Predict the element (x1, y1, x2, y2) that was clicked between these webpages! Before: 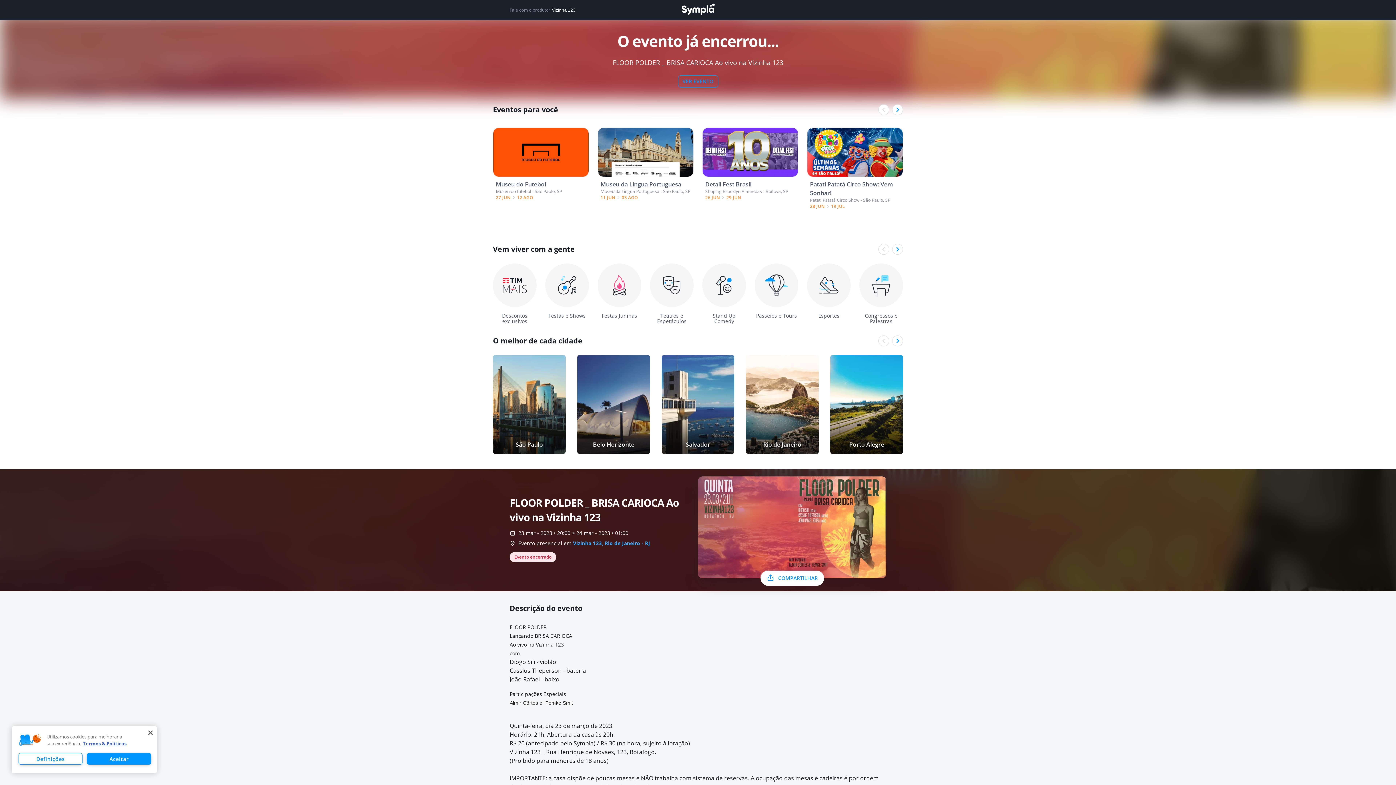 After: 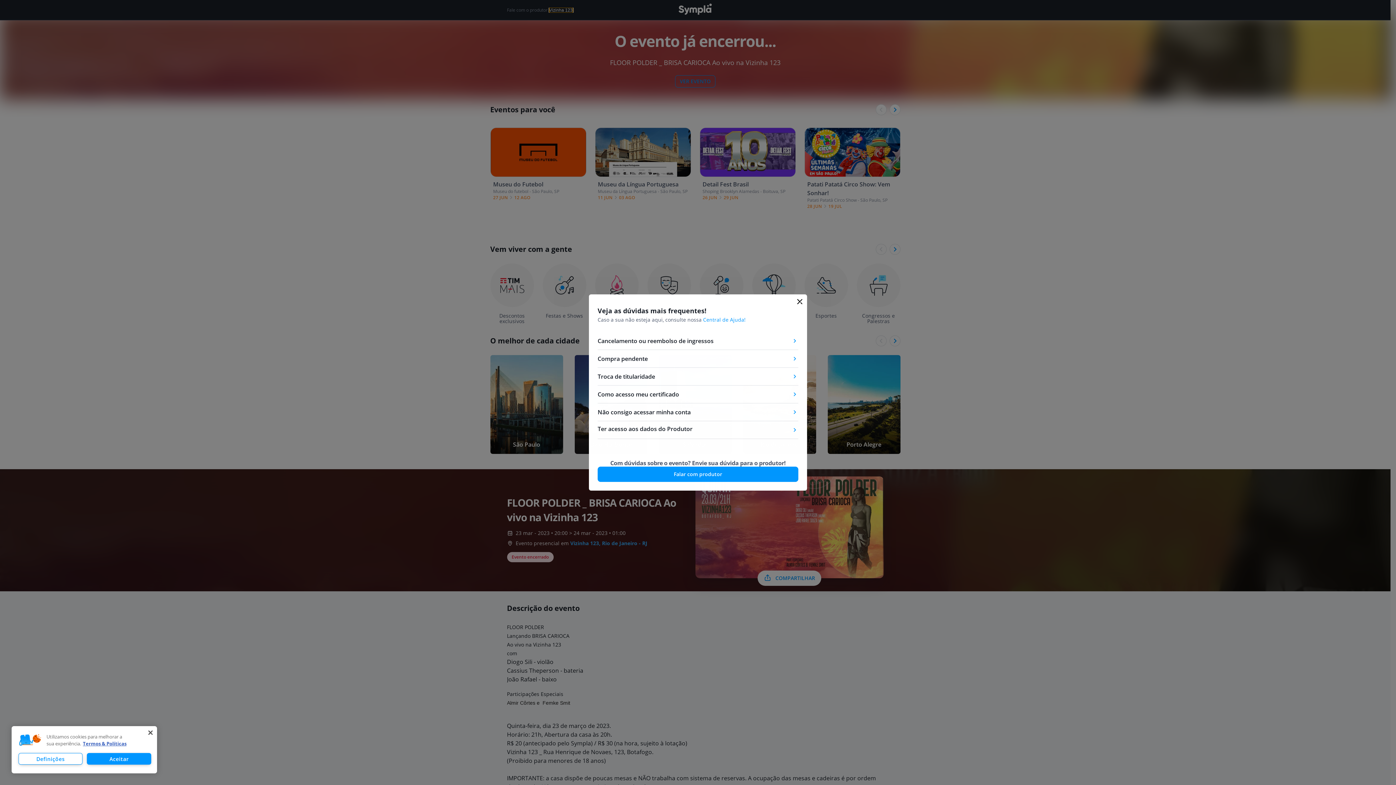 Action: label: Vizinha 123 bbox: (552, 7, 575, 12)